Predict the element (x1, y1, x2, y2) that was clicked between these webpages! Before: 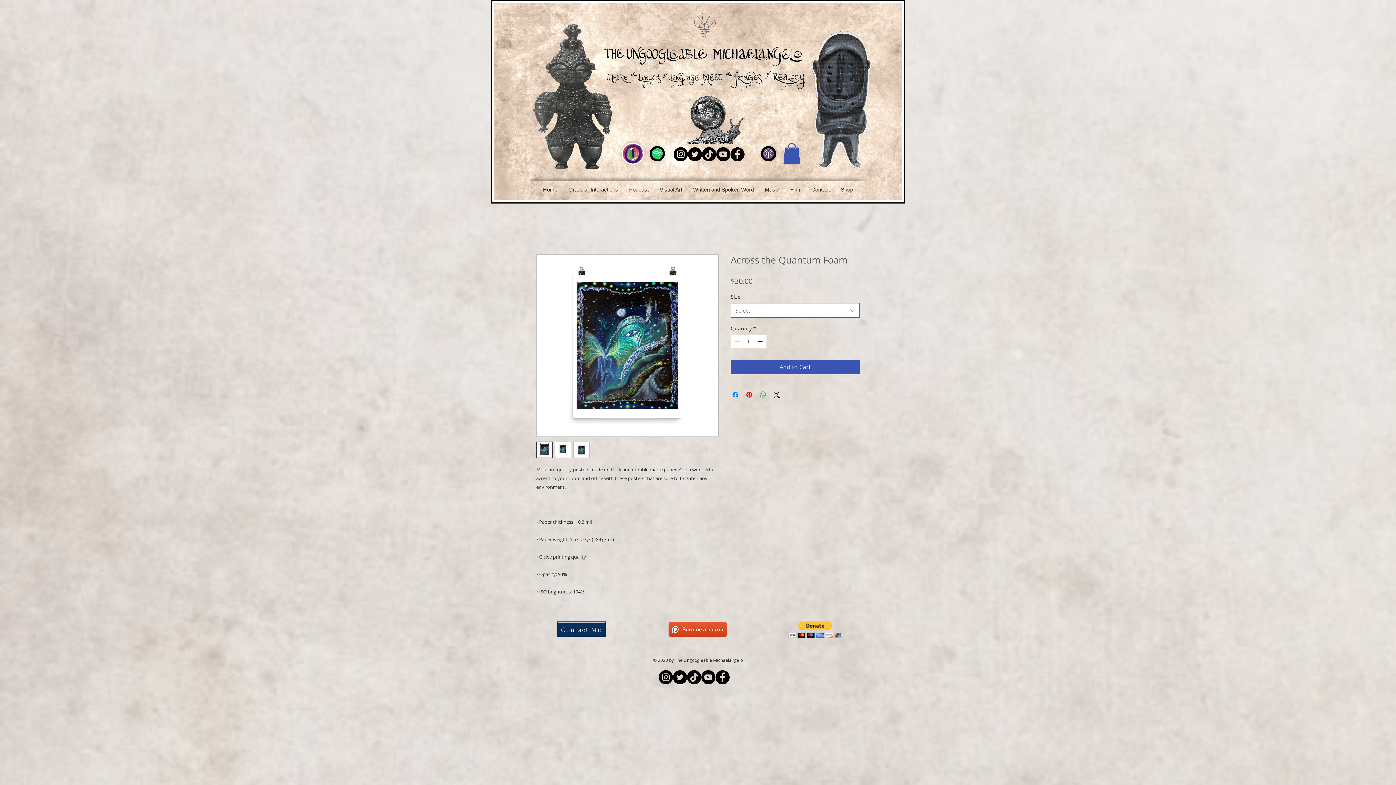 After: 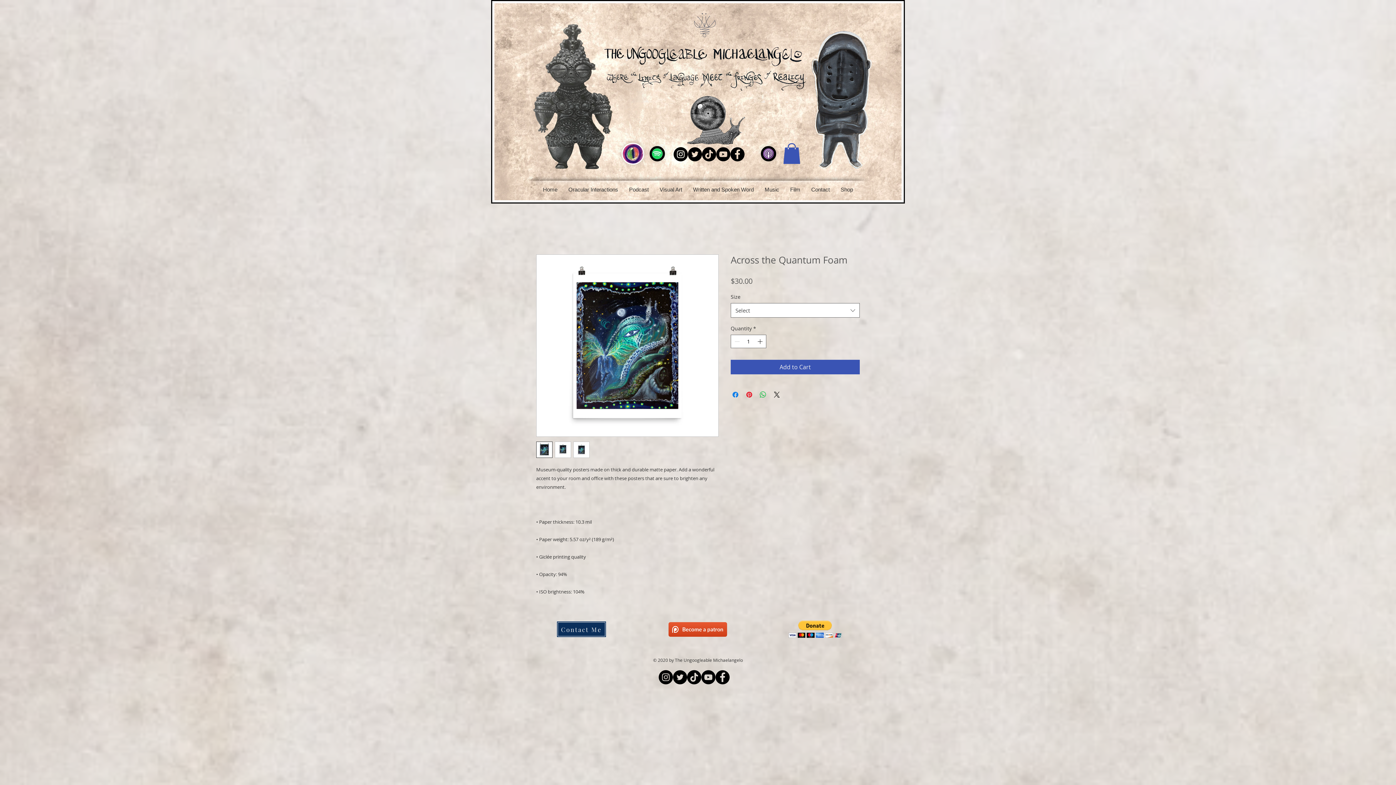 Action: label: YouTube bbox: (701, 670, 715, 684)